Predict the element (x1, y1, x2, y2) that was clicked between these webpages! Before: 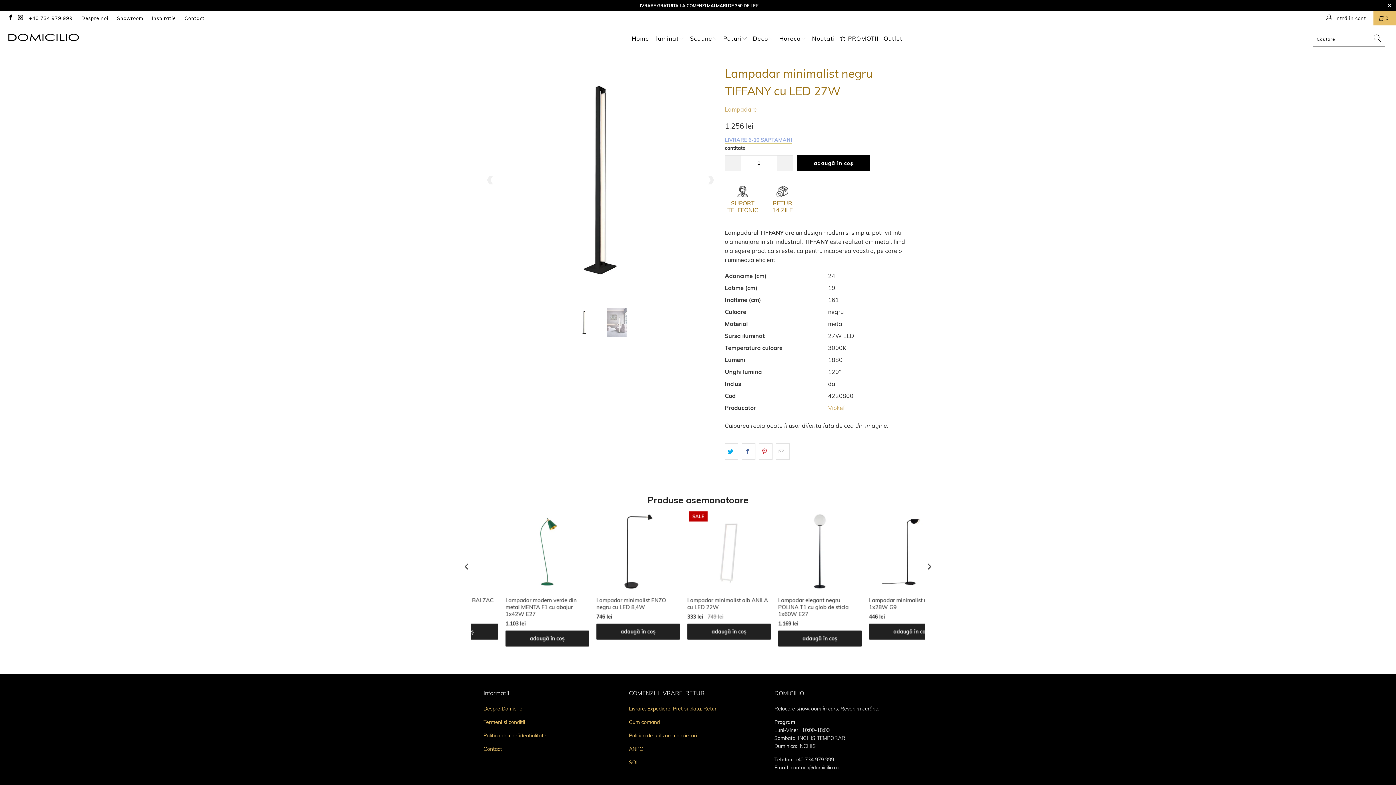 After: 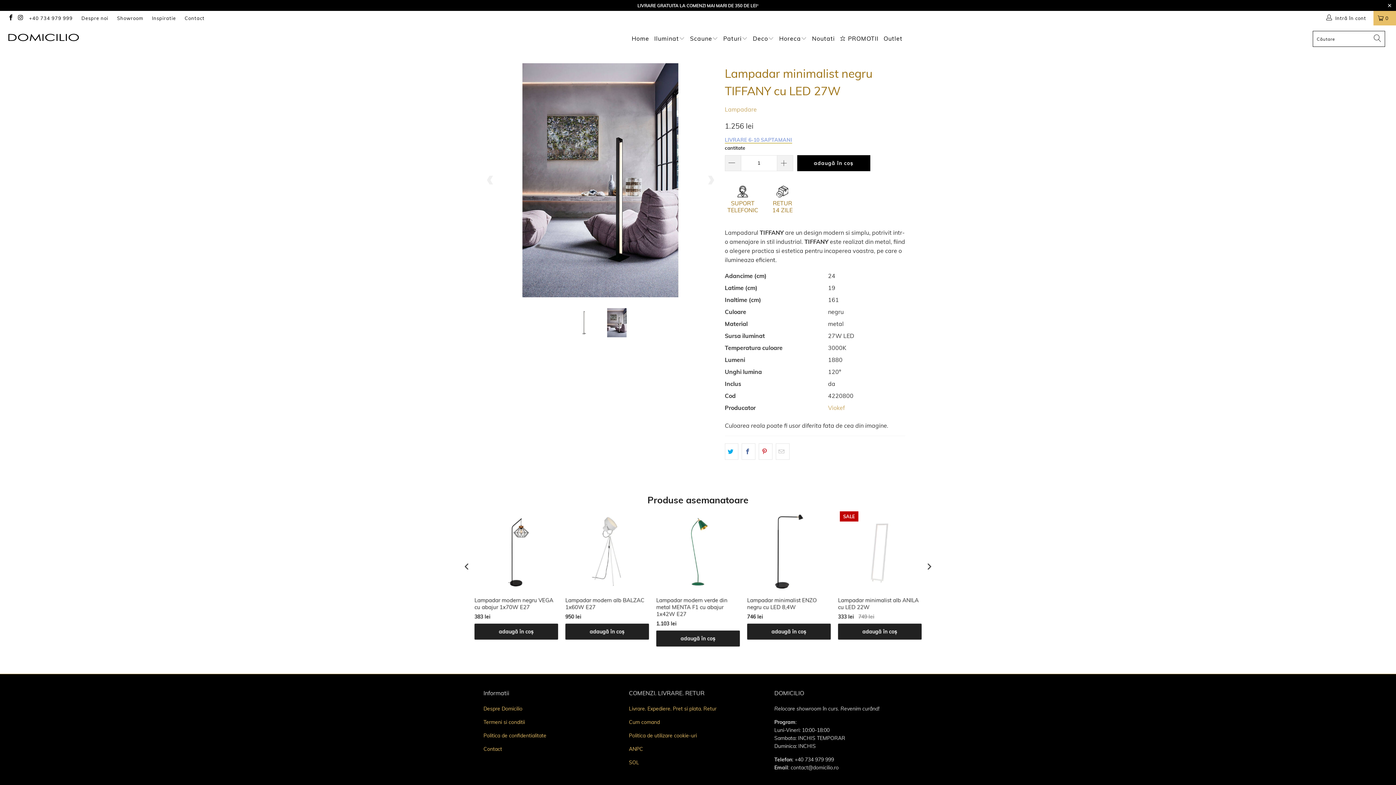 Action: label: Previous bbox: (483, 63, 497, 297)